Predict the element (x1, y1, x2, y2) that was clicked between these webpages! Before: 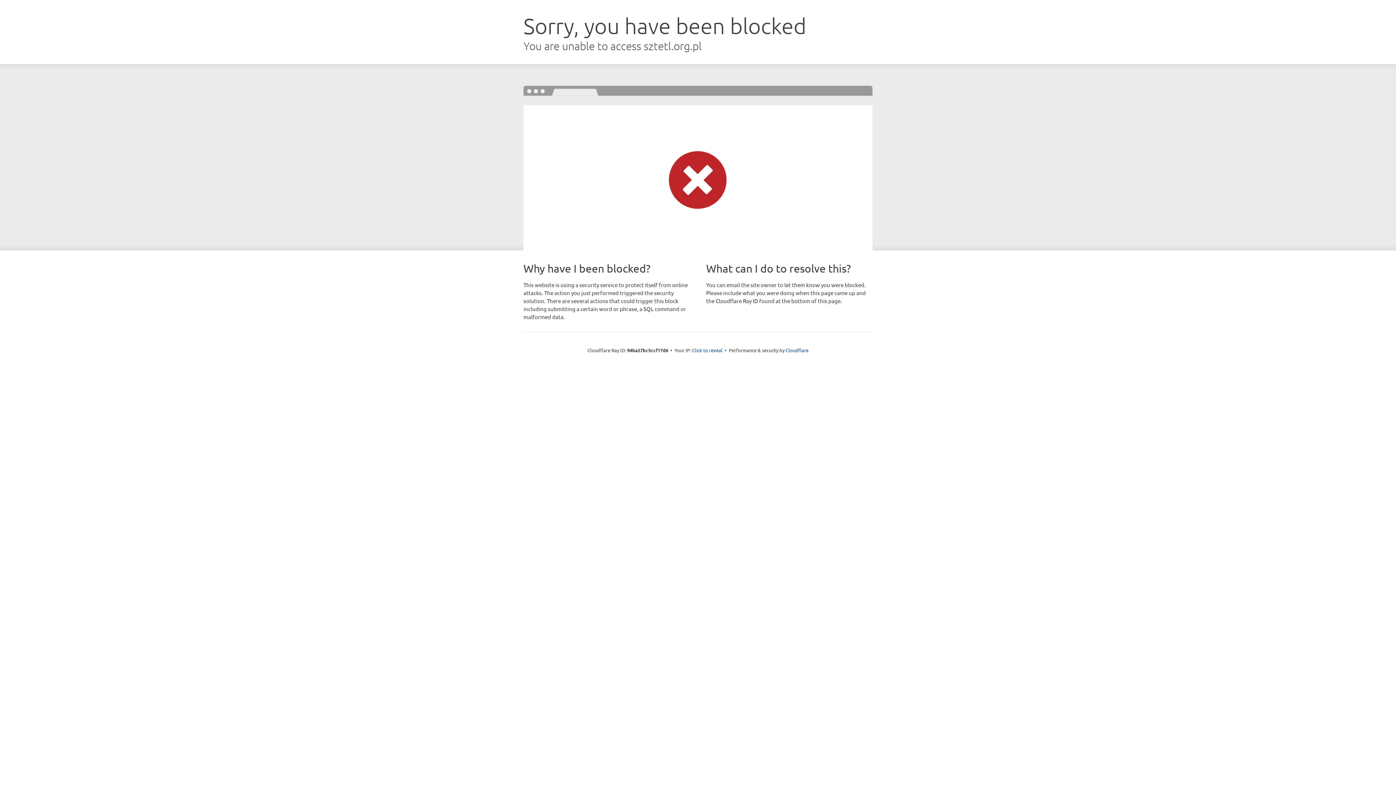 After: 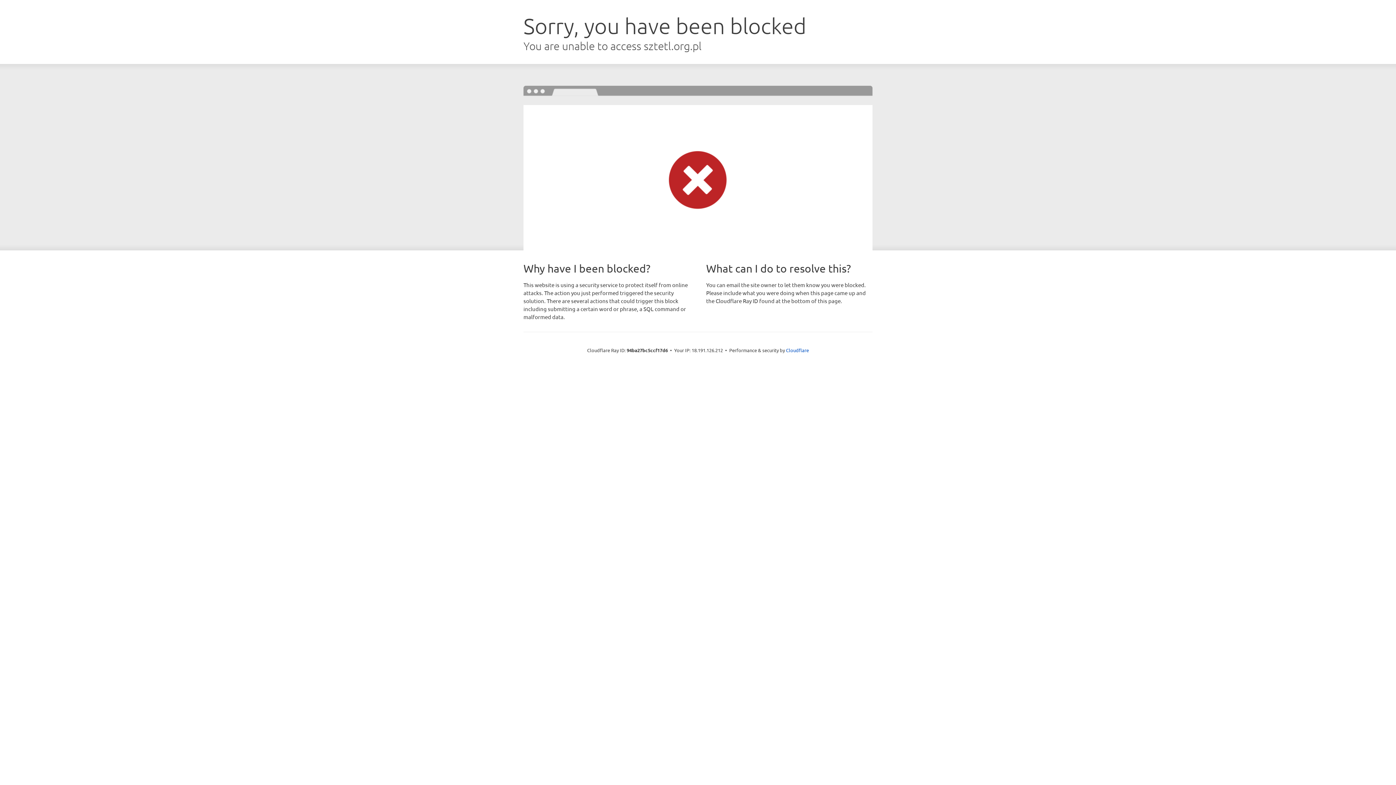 Action: label: Click to reveal bbox: (692, 346, 722, 353)